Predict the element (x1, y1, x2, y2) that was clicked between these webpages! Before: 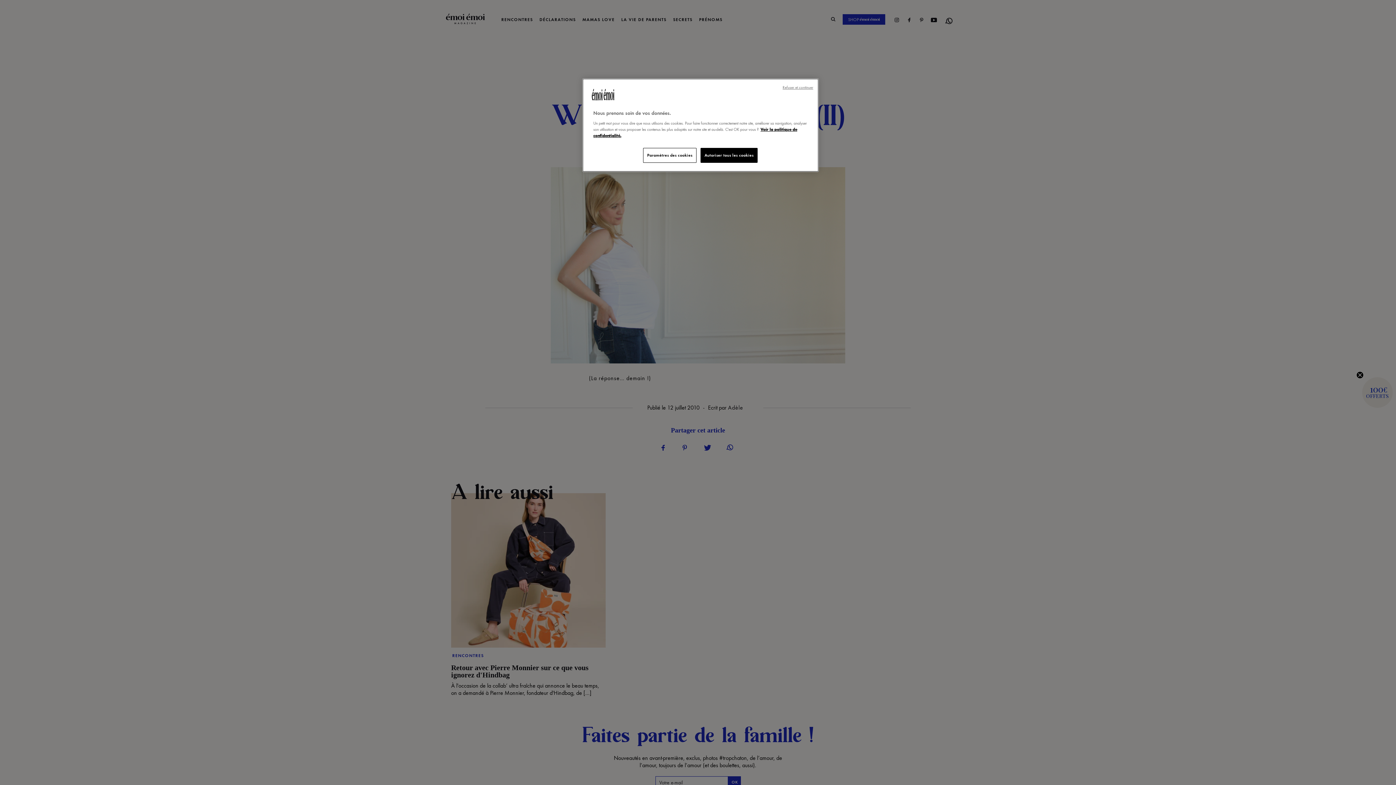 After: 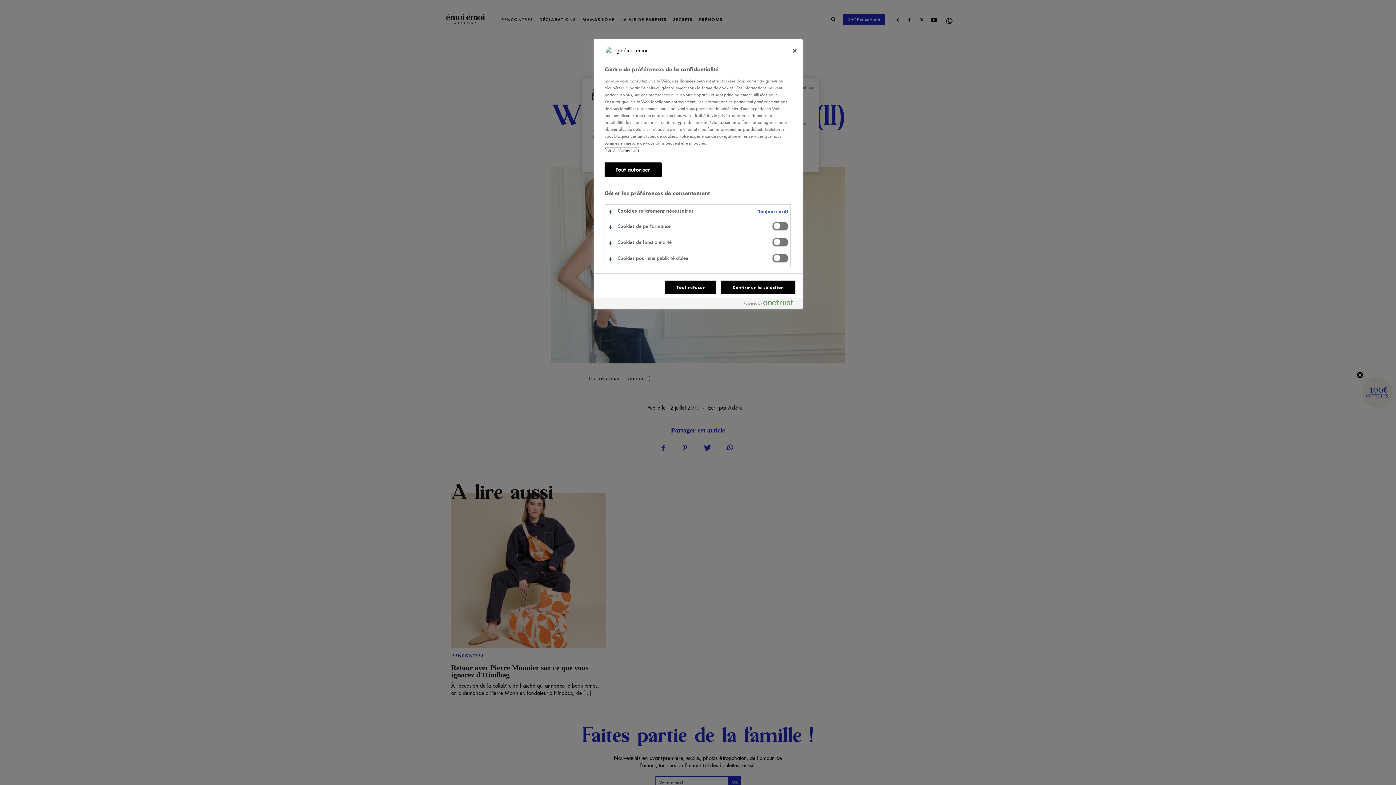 Action: bbox: (643, 148, 696, 162) label: Paramètres des cookies